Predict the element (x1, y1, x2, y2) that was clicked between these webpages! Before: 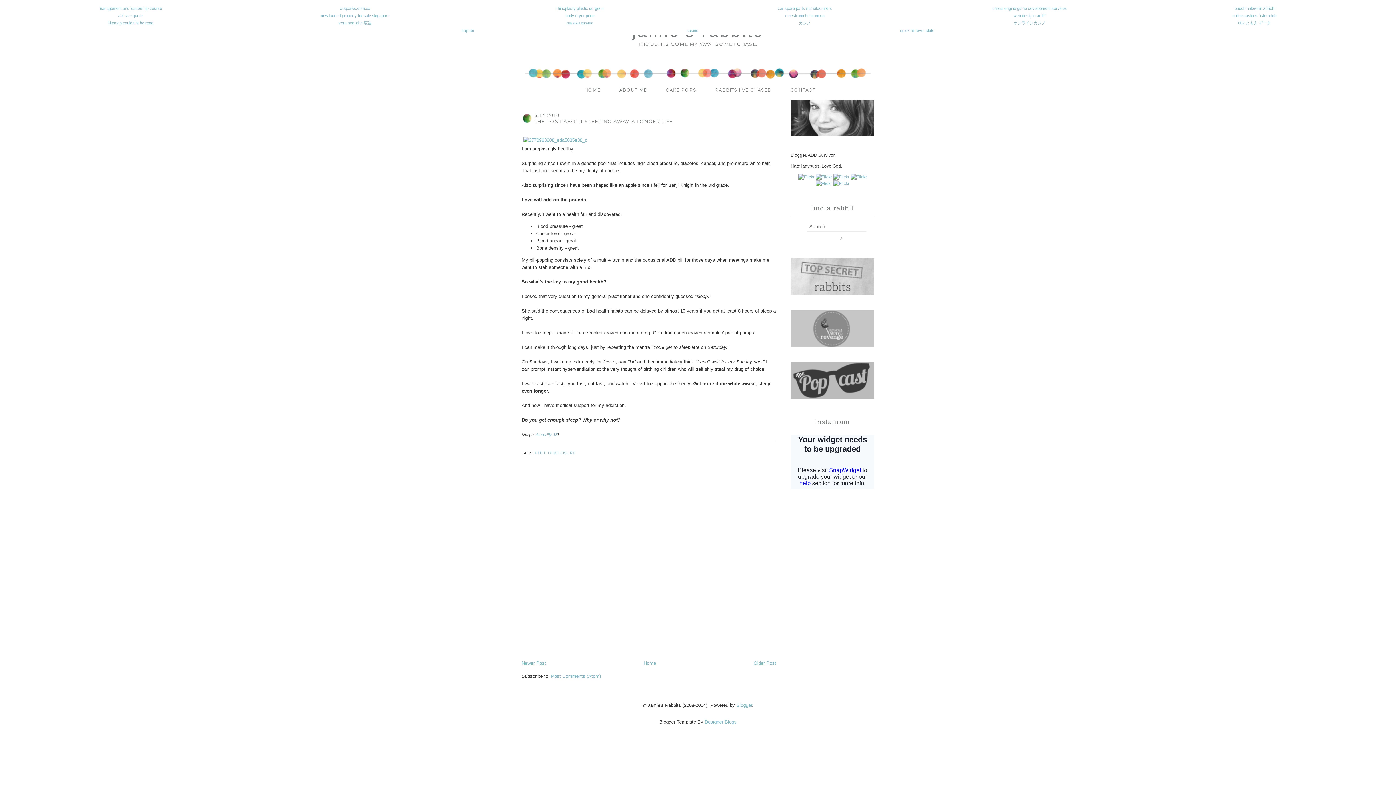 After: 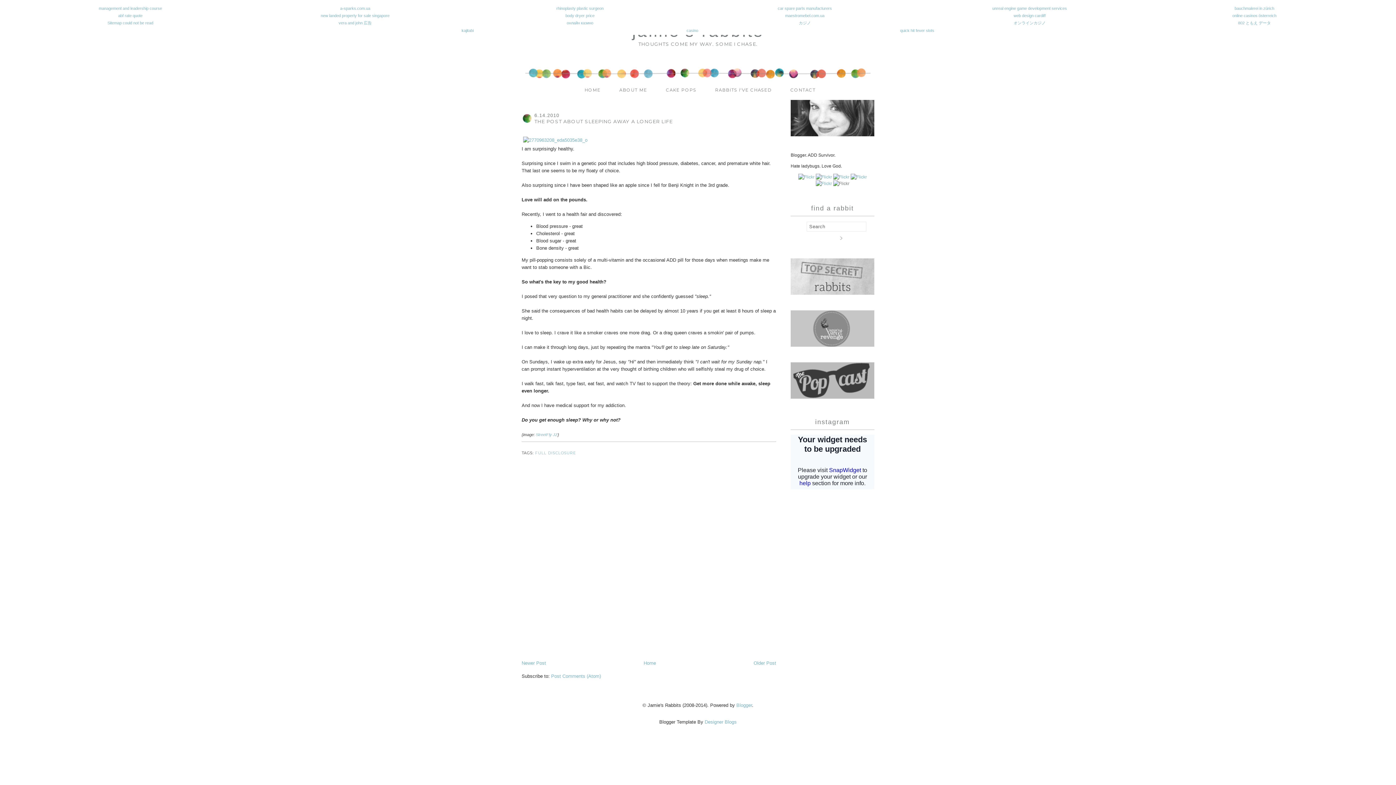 Action: bbox: (833, 181, 849, 186)